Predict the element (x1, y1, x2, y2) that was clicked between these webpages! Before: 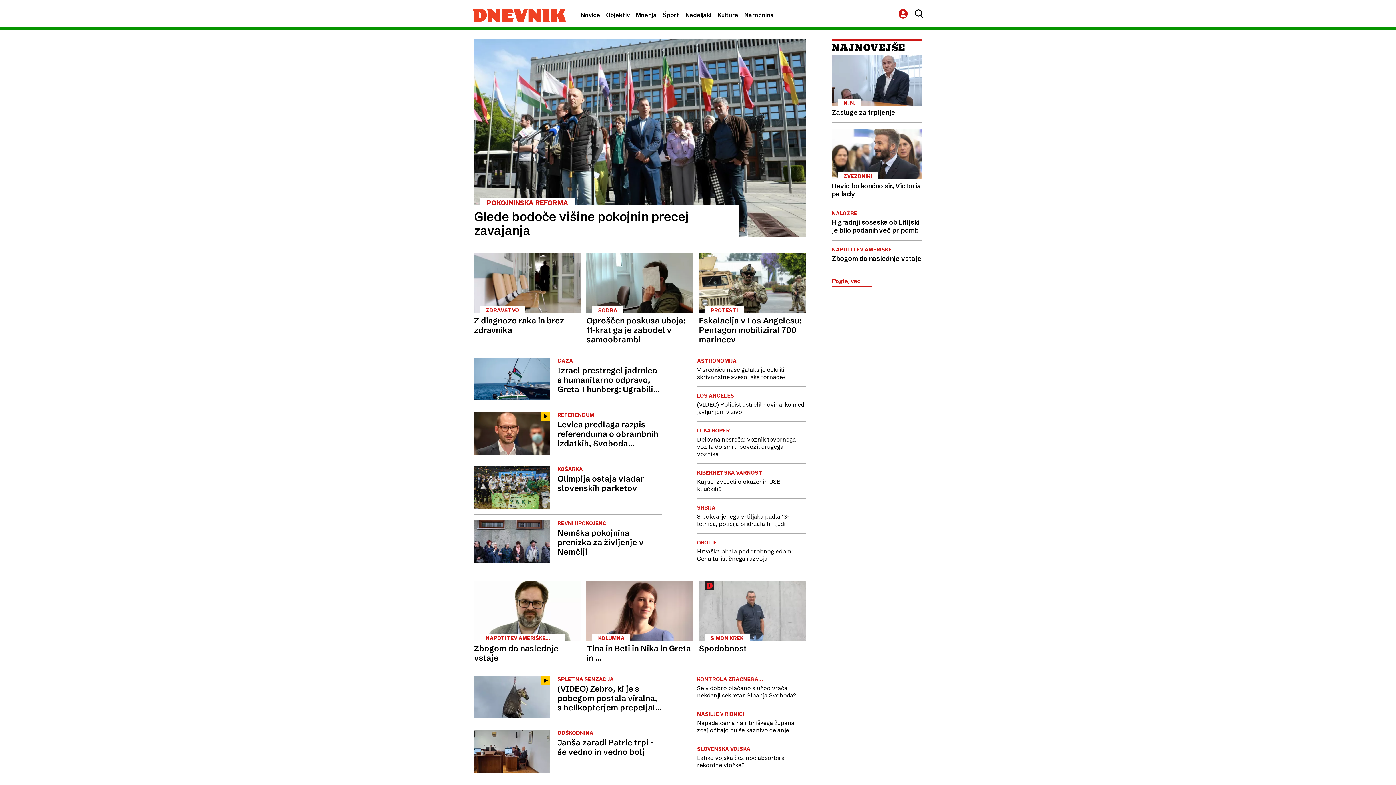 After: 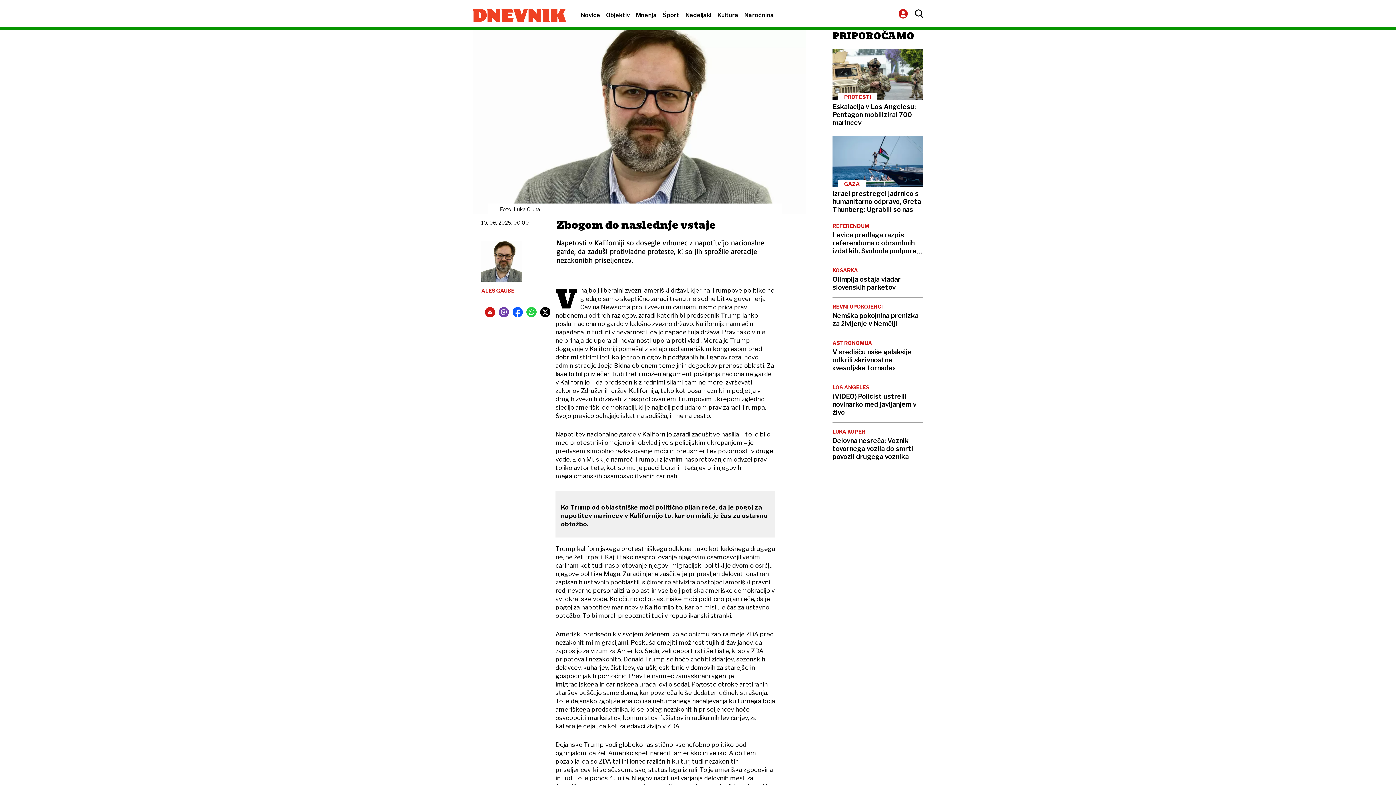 Action: label: NAPOTITEV AMERIŠKE NACIONALNE GARDE V KALIFORNIJO
Zbogom do naslednje vstaje bbox: (474, 581, 580, 663)